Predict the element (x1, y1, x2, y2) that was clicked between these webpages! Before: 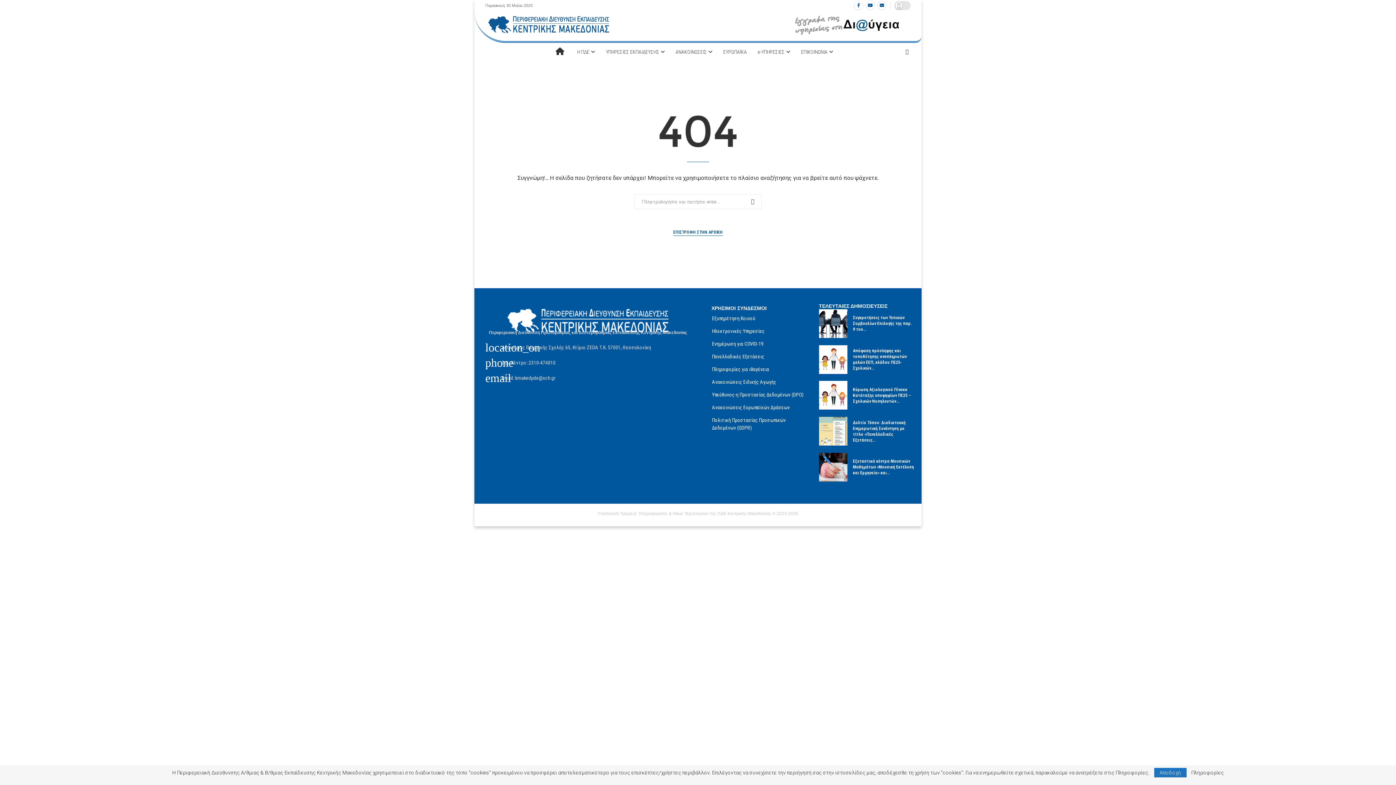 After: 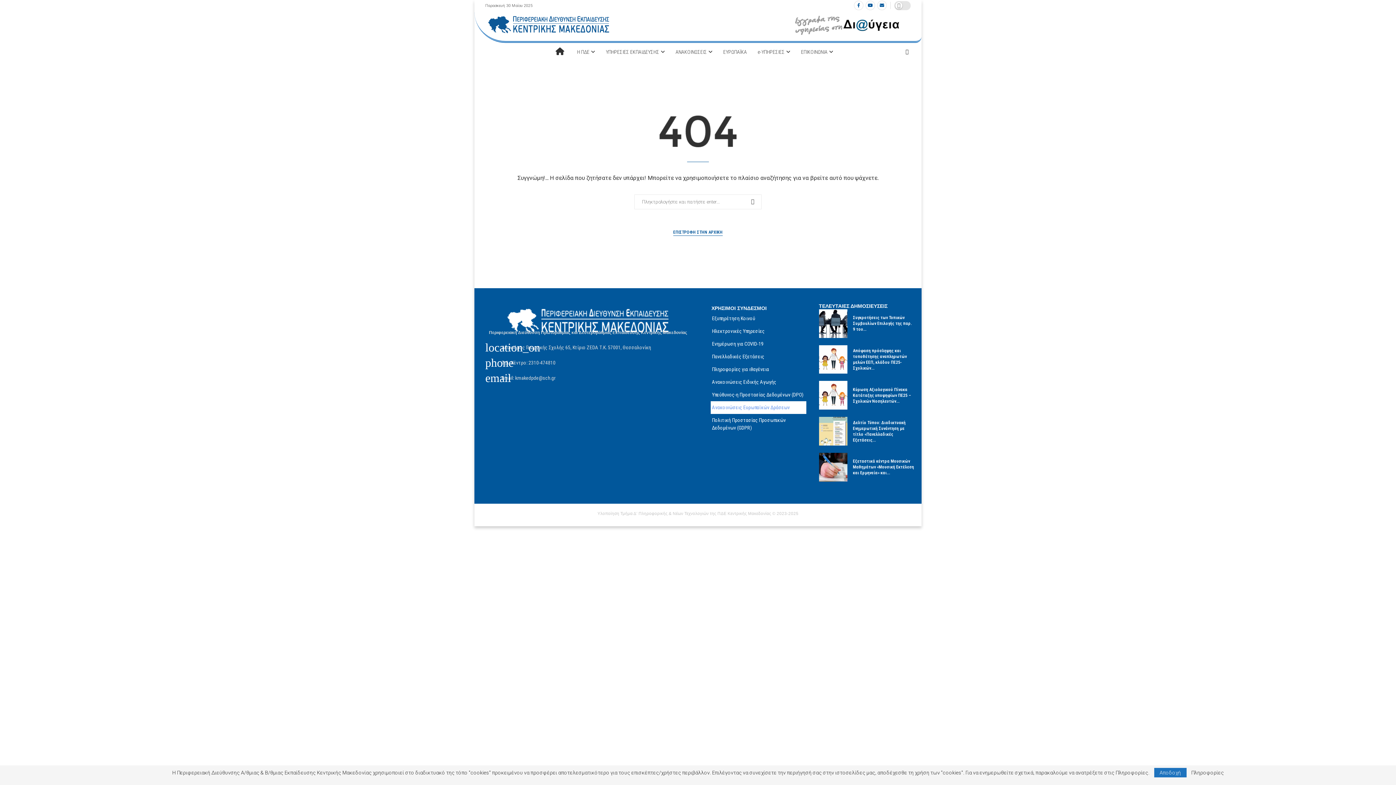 Action: bbox: (710, 401, 806, 414) label: Ανακοινώσεις Ευρωπαϊκών Δράσεων